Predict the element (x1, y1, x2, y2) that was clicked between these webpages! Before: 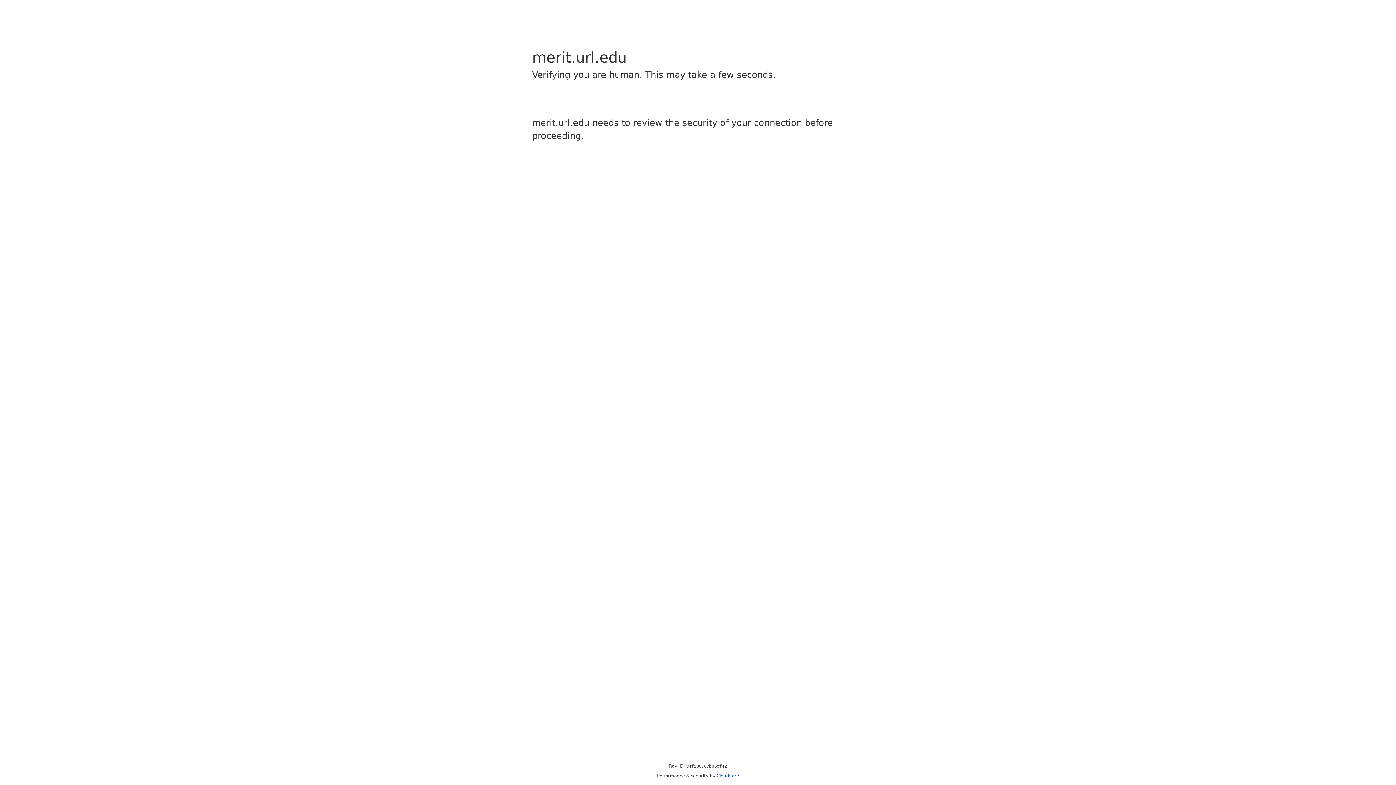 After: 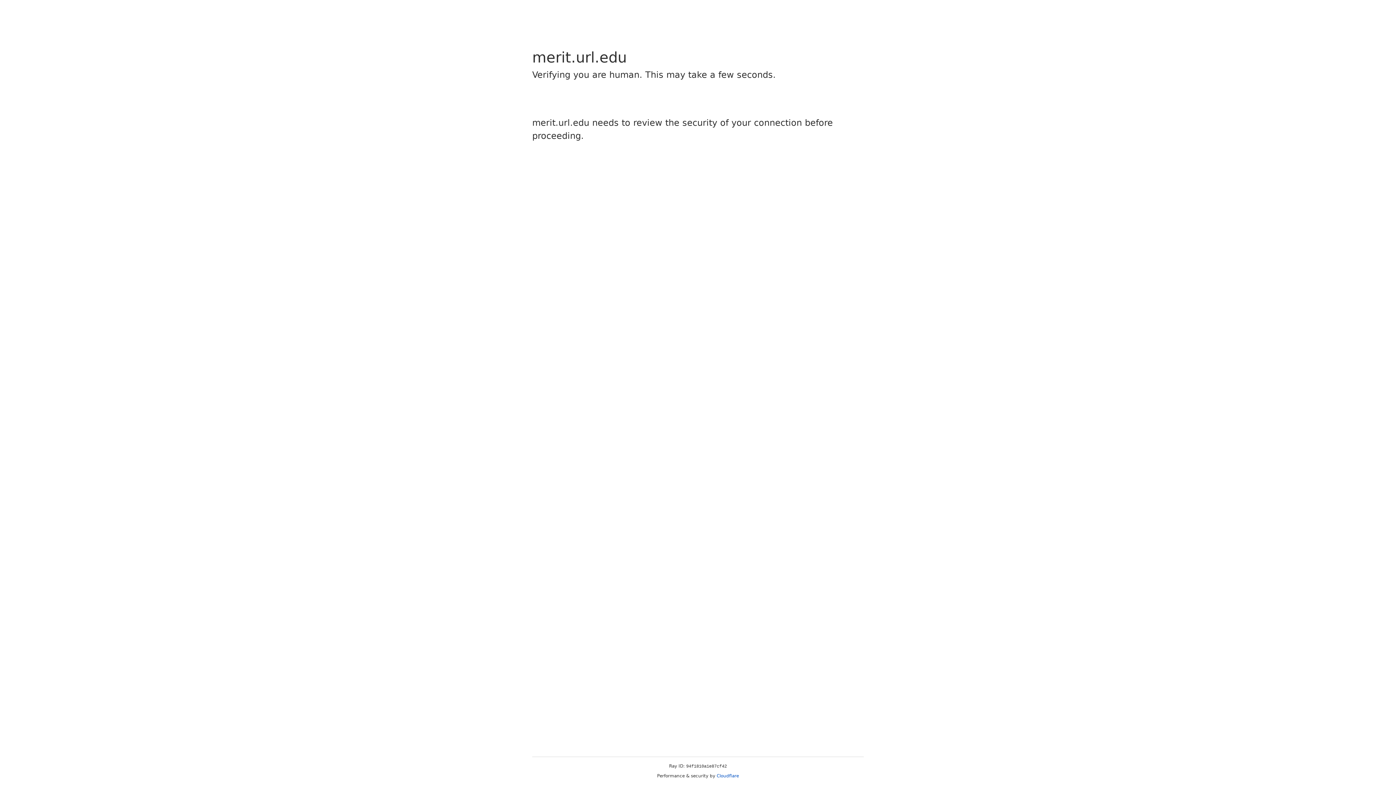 Action: label: Cloudflare bbox: (716, 773, 739, 778)